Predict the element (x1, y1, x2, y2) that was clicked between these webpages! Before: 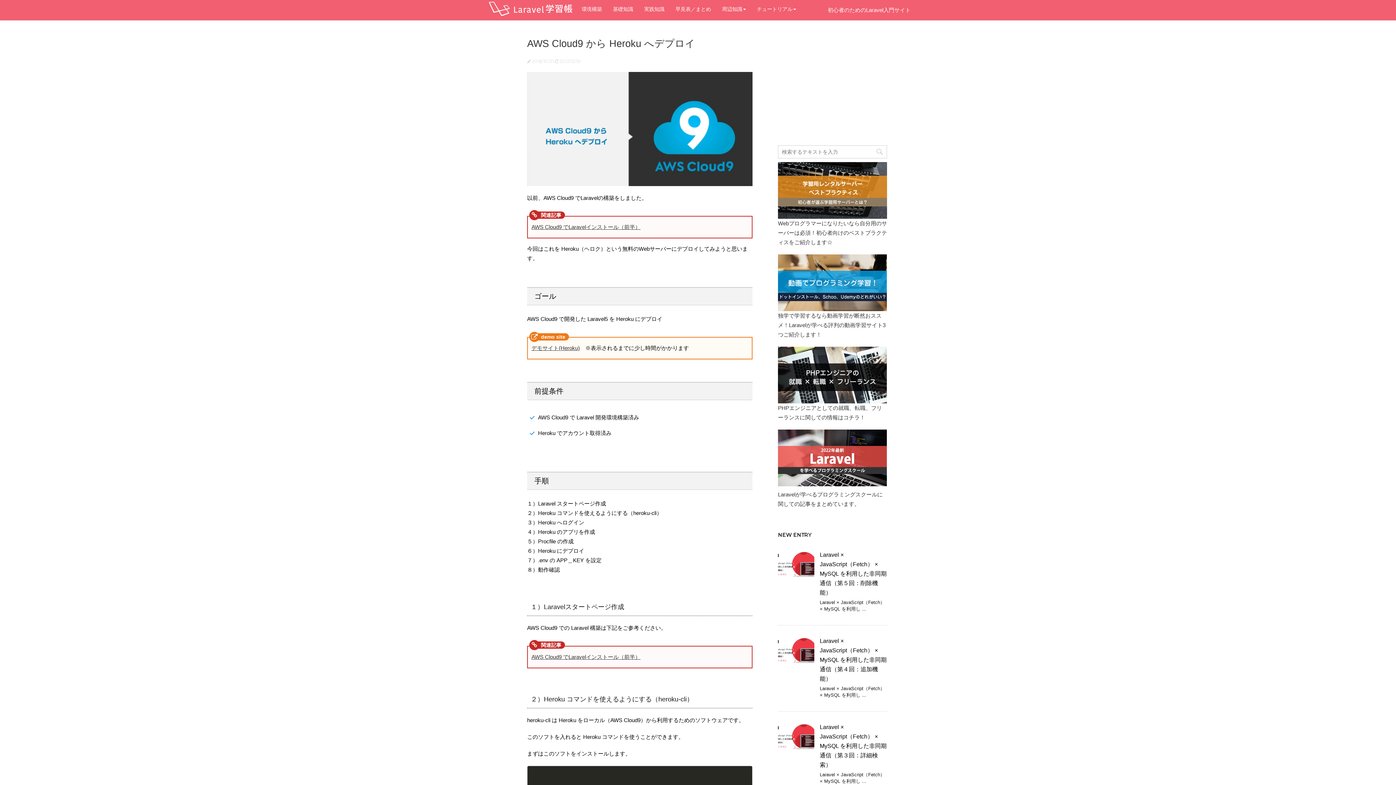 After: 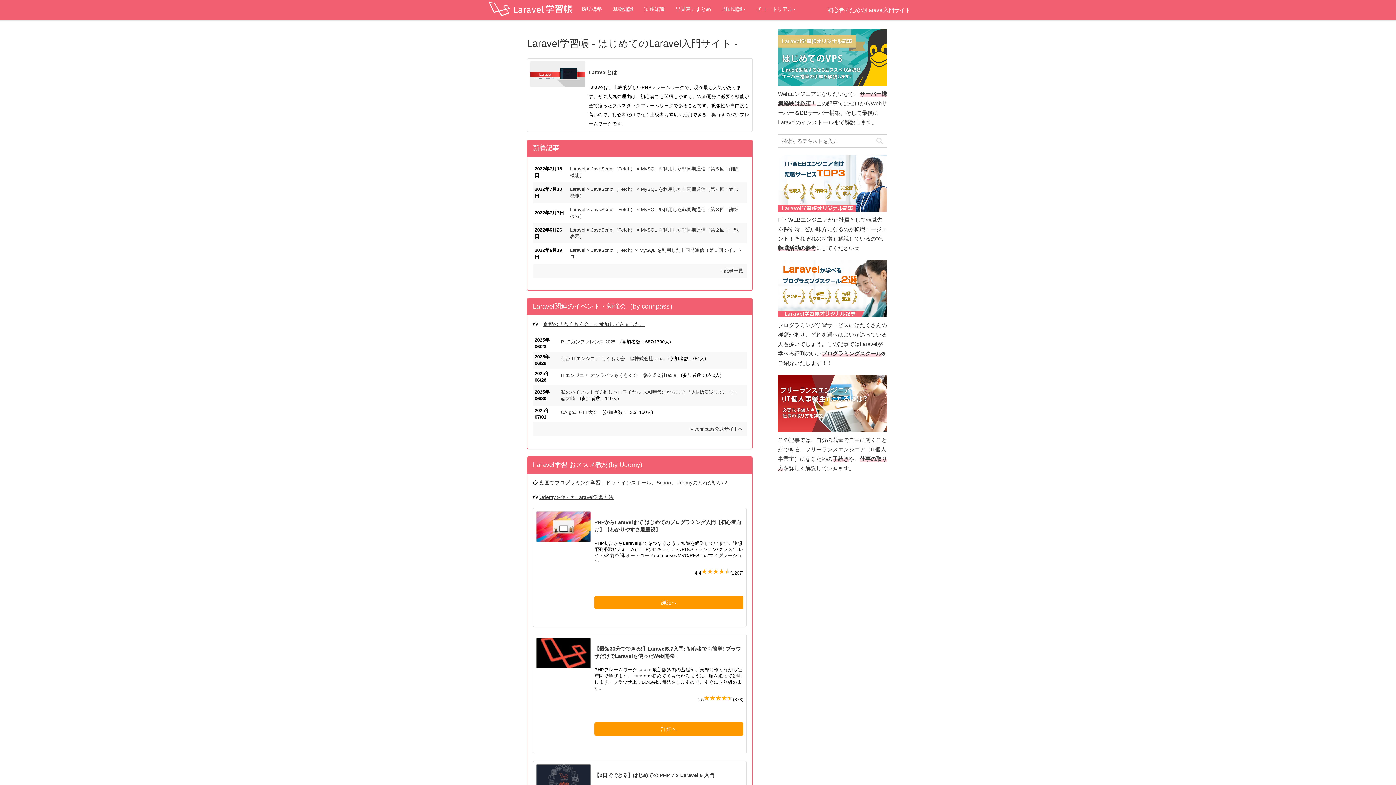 Action: bbox: (485, 0, 576, 18)